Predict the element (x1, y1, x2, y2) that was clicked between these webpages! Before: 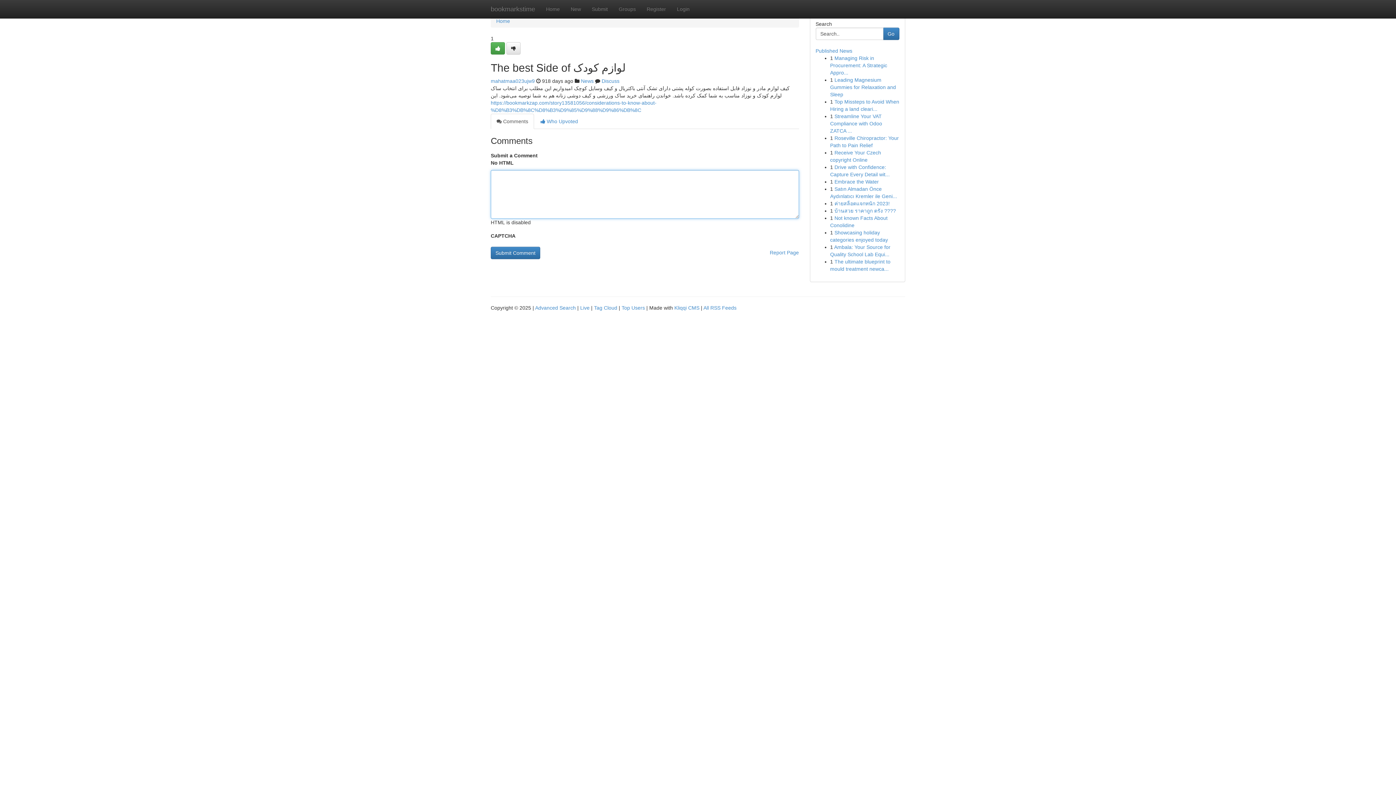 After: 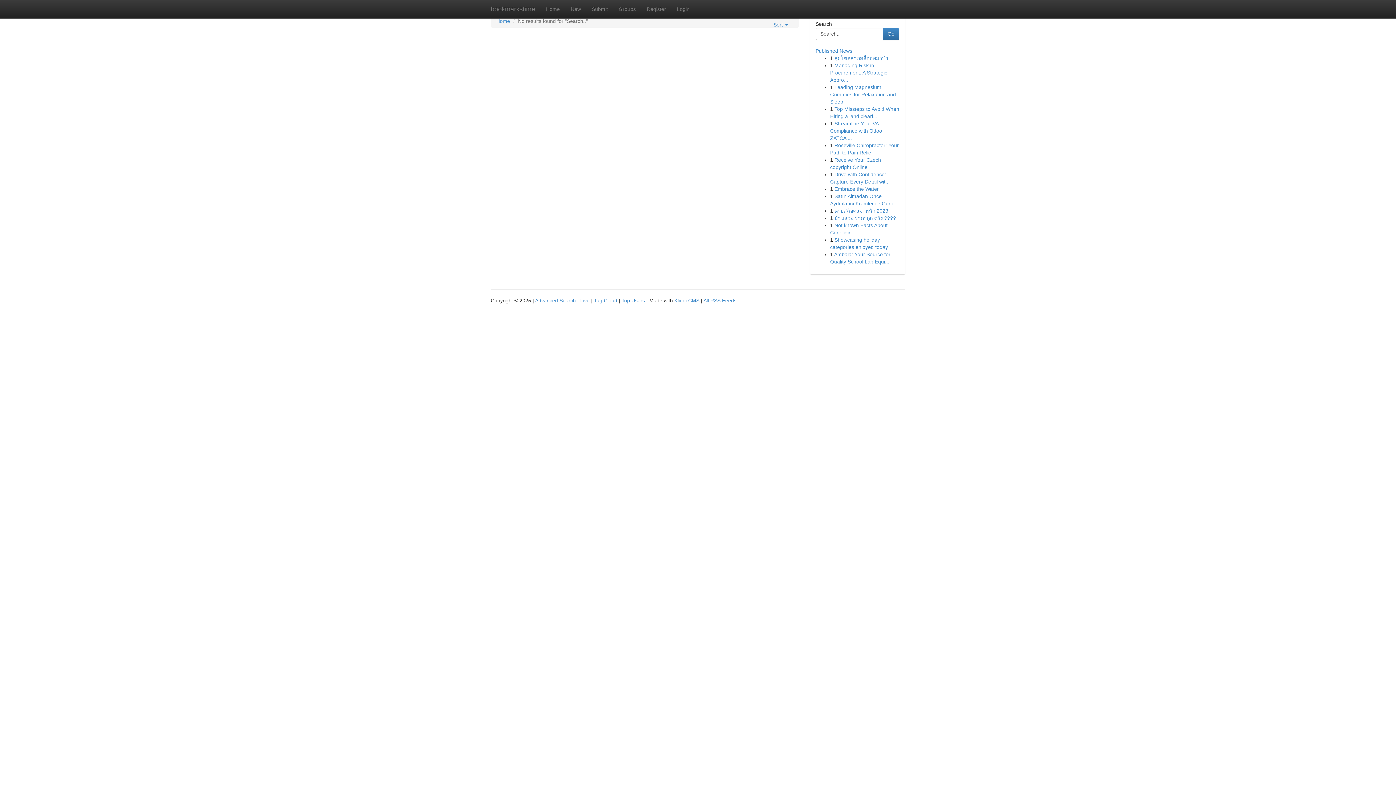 Action: label: Go bbox: (883, 27, 899, 40)